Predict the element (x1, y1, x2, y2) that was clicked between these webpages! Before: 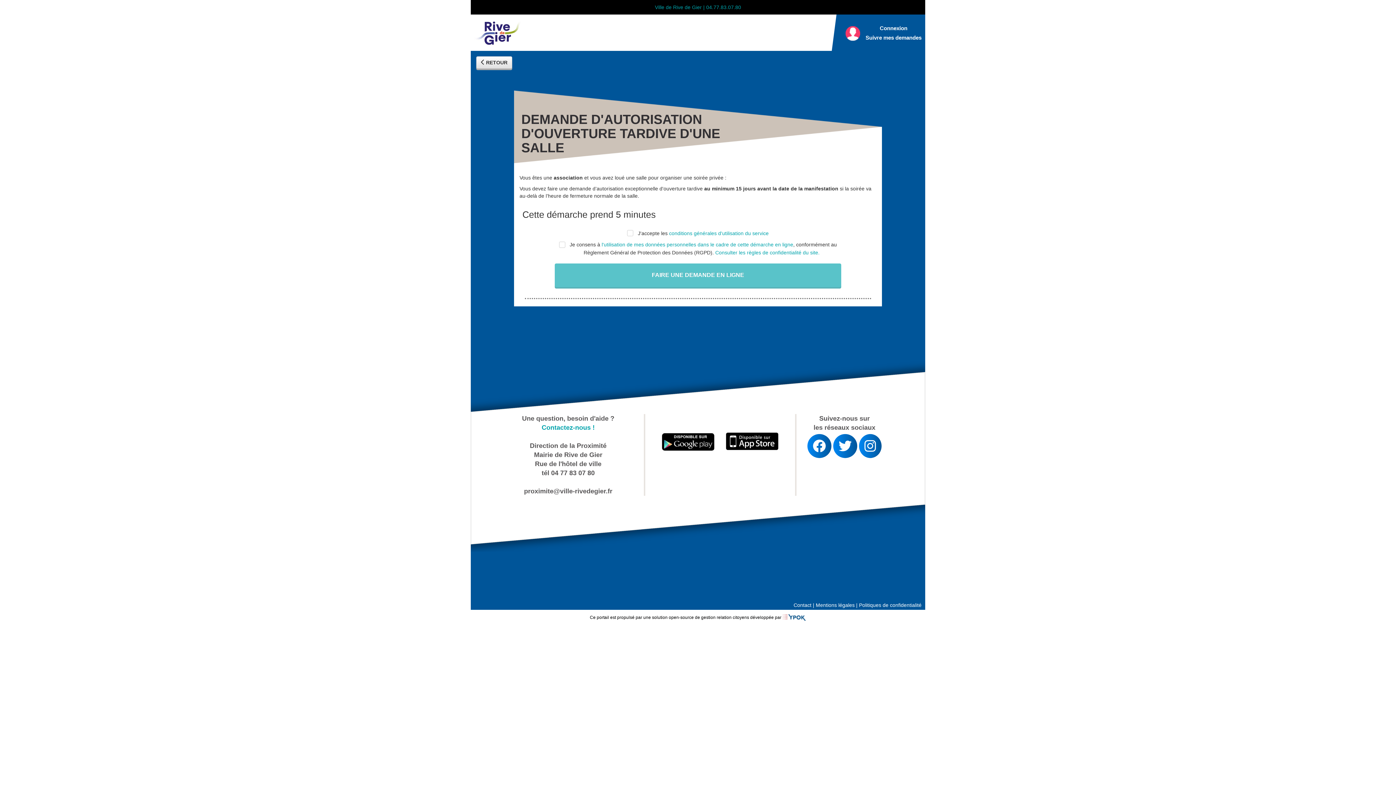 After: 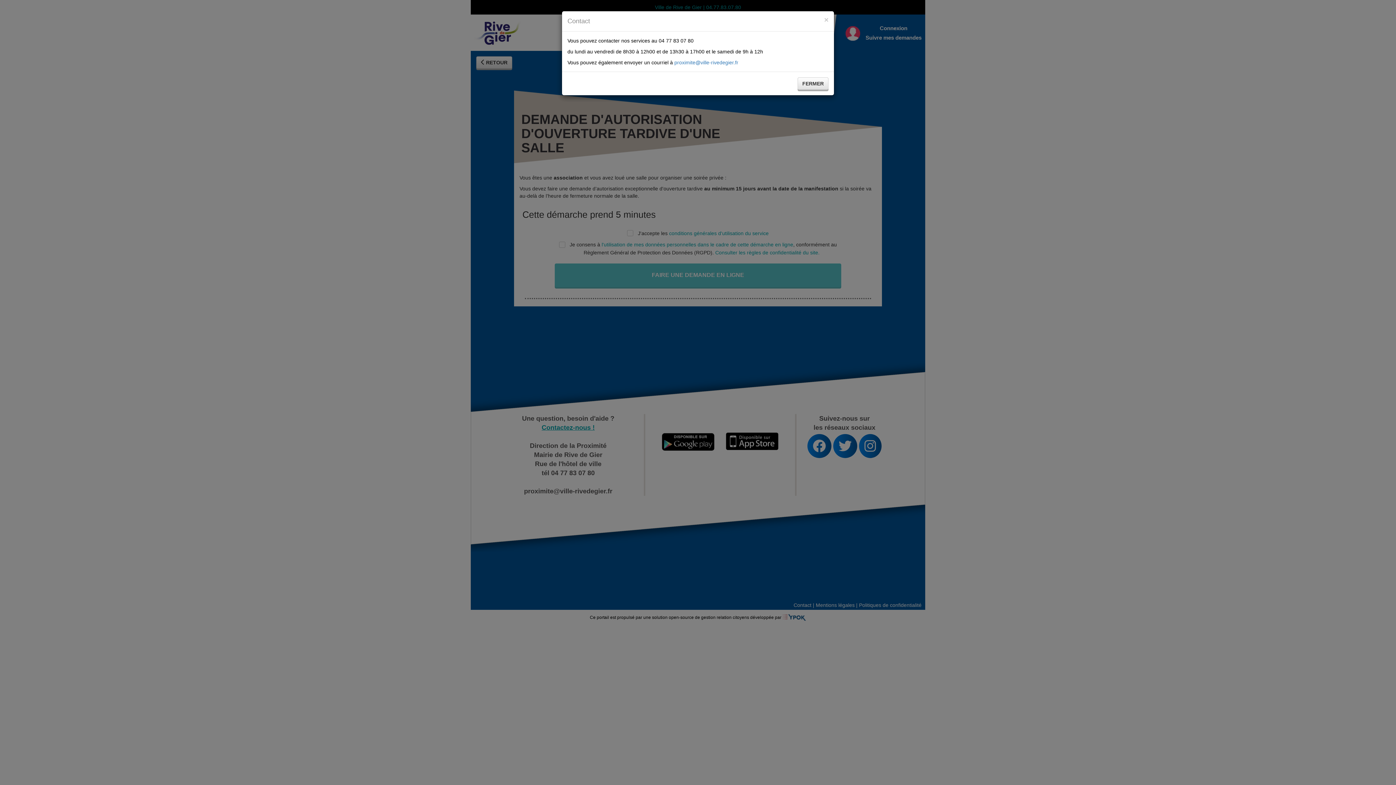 Action: label: Contactez-nous ! bbox: (541, 423, 594, 431)